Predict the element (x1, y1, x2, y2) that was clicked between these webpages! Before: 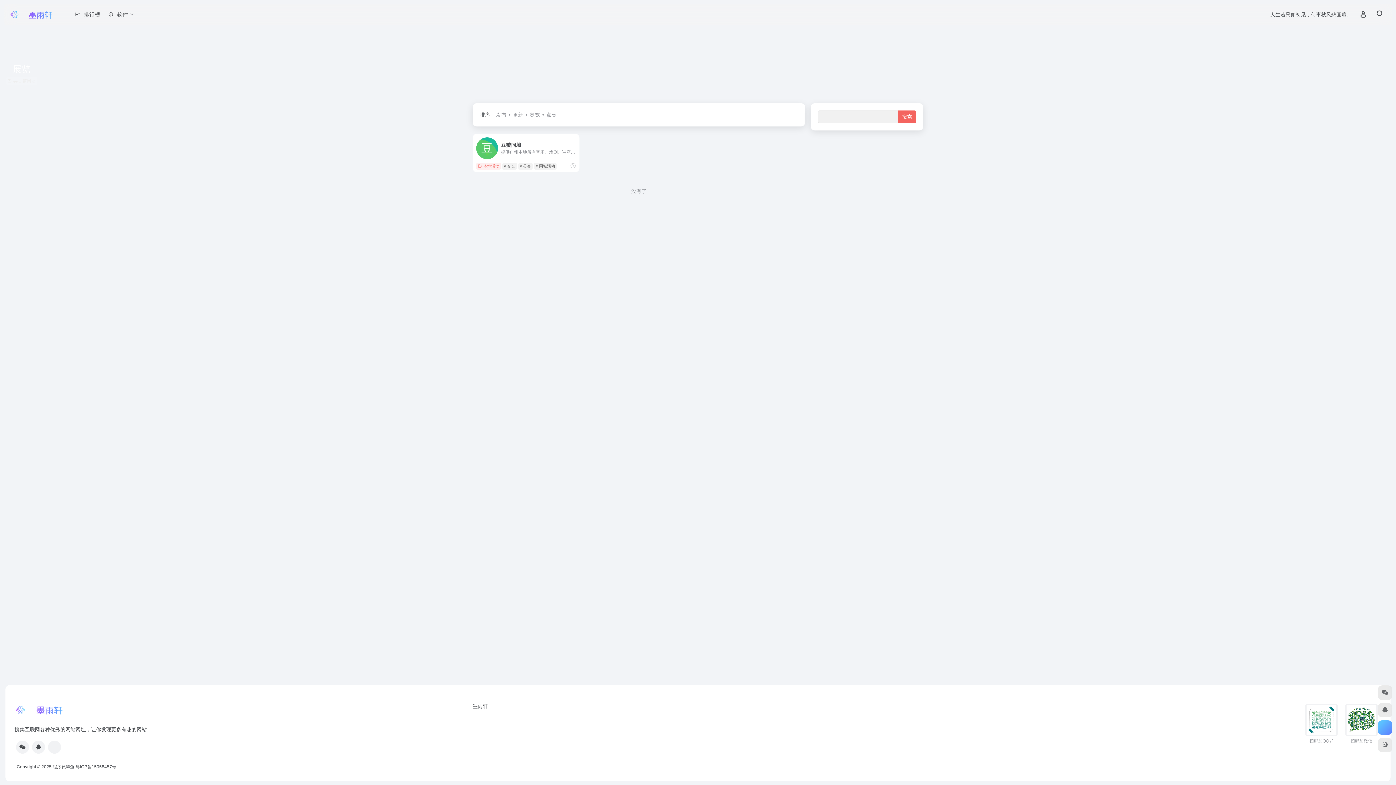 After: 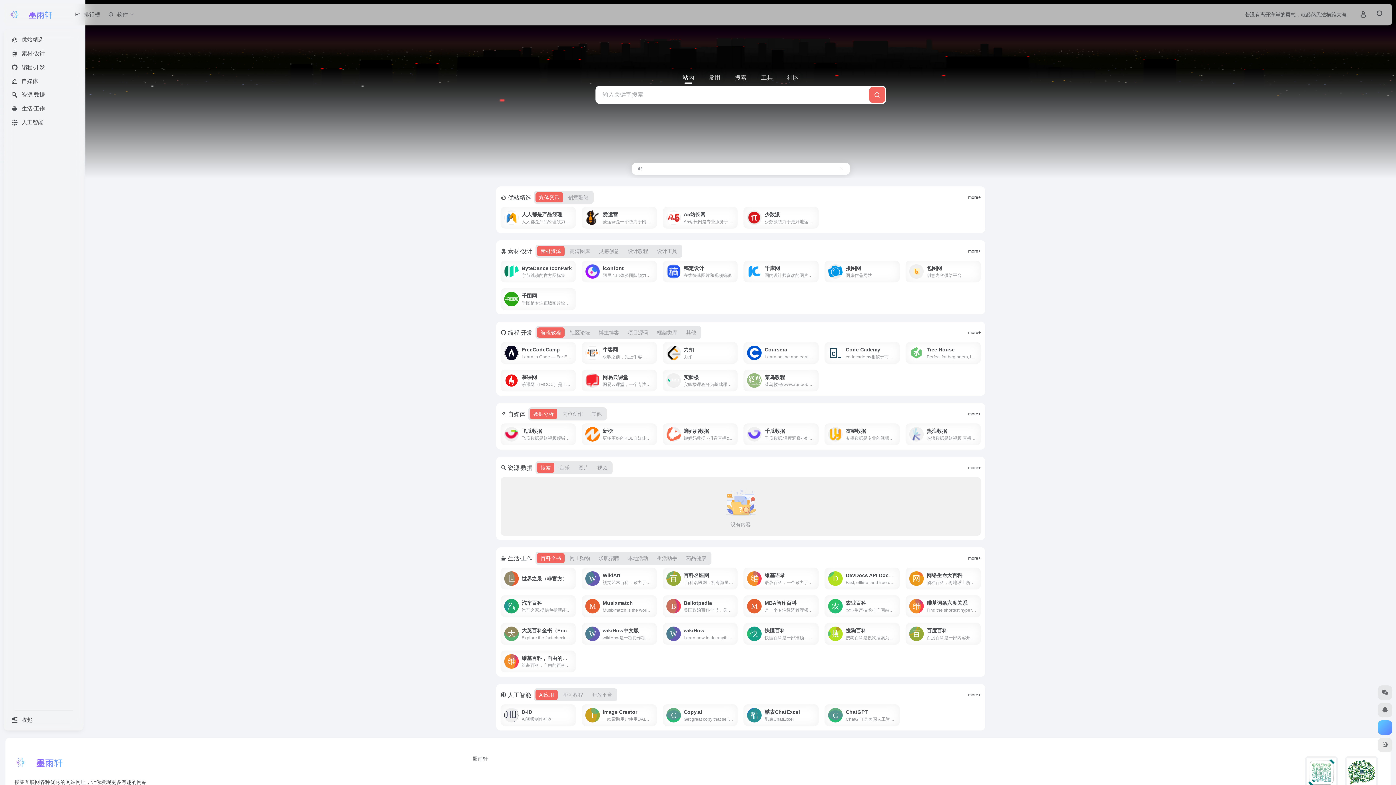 Action: bbox: (9, 8, 61, 21)